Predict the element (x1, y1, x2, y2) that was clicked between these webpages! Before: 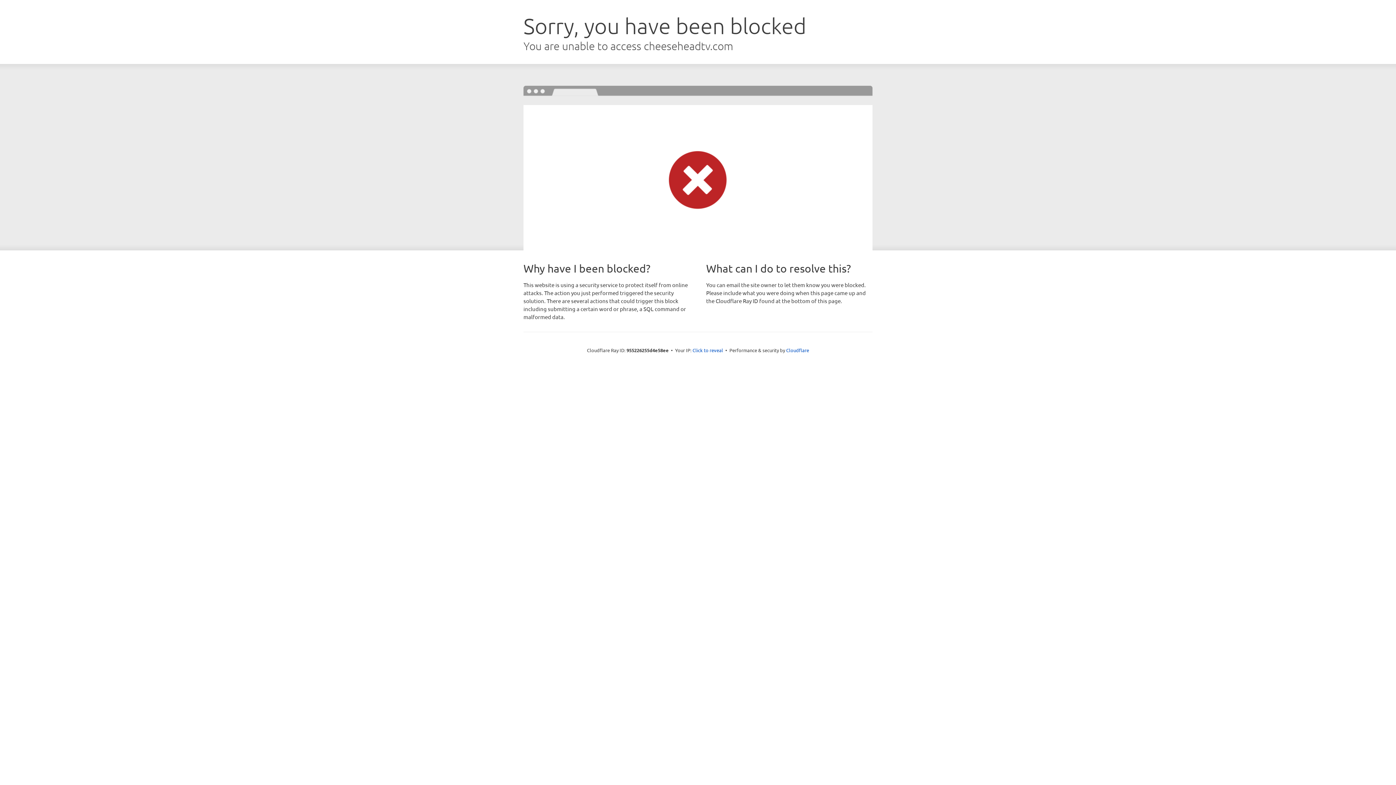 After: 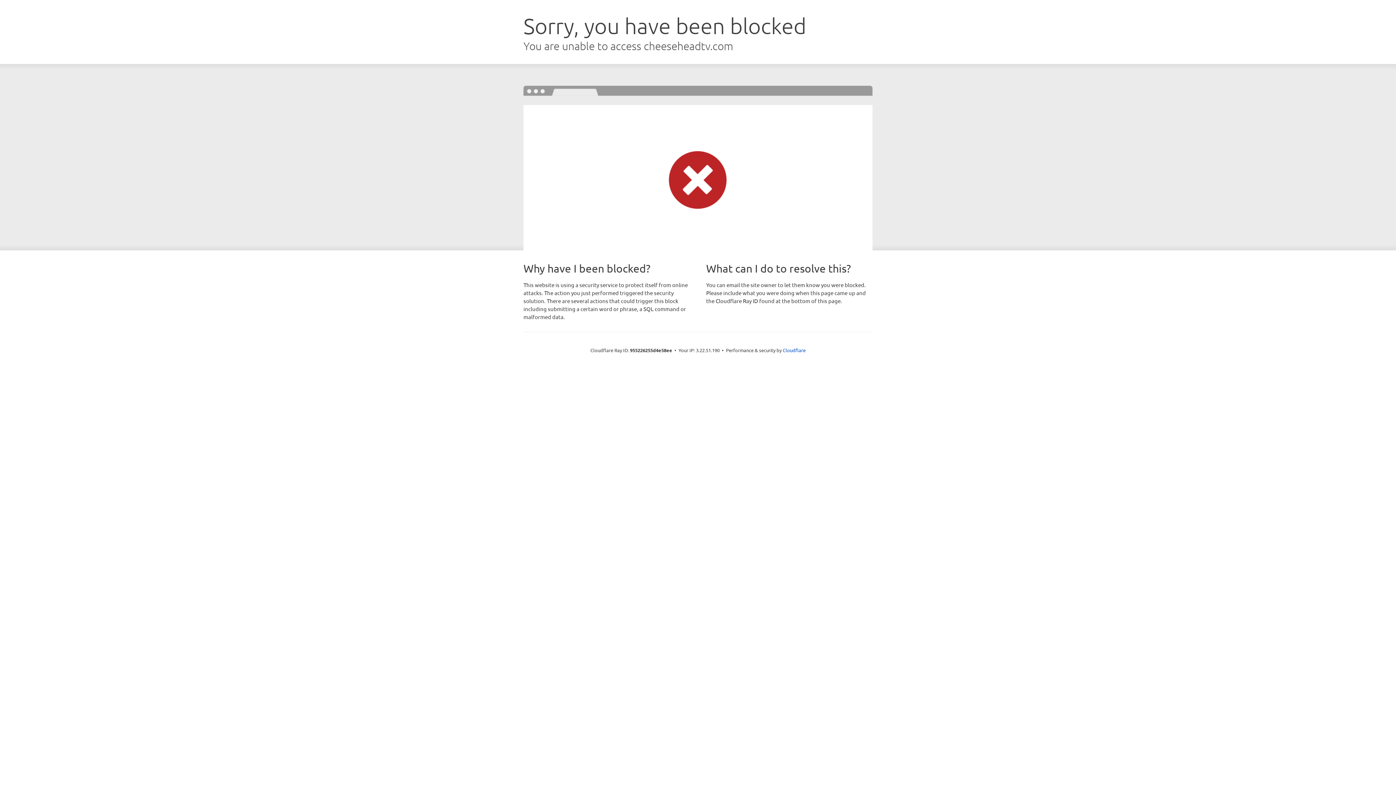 Action: bbox: (692, 346, 723, 353) label: Click to reveal